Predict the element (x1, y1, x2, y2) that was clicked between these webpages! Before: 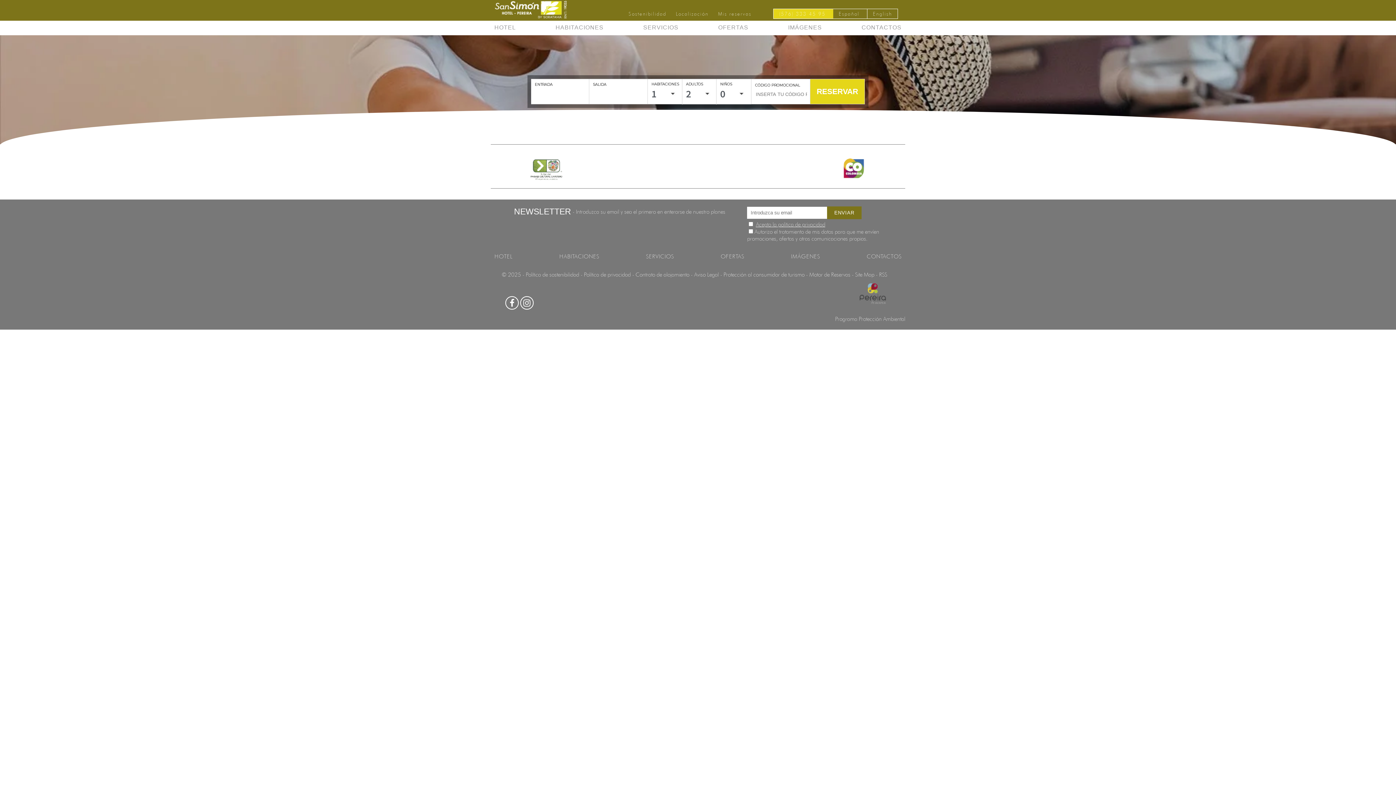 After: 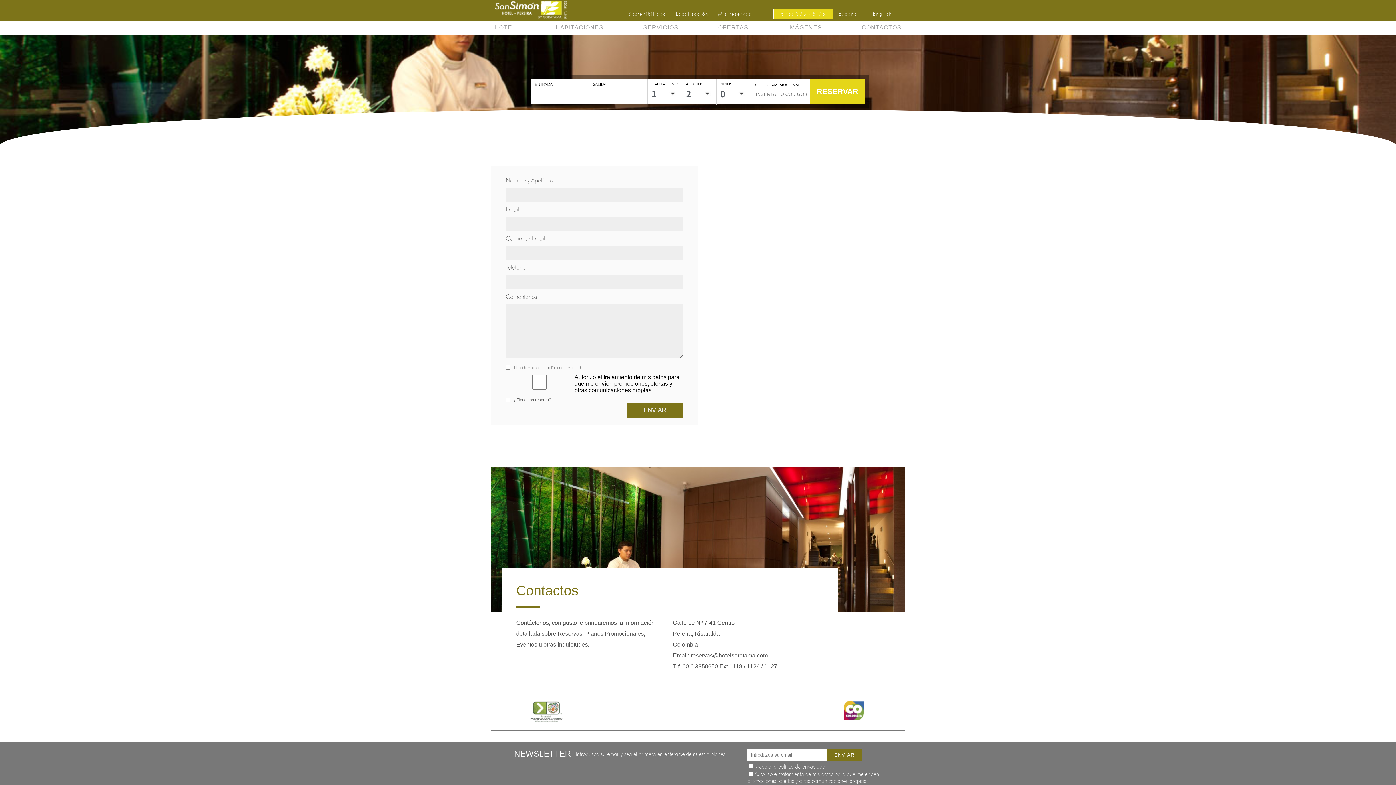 Action: label: CONTACTOS bbox: (858, 20, 905, 34)